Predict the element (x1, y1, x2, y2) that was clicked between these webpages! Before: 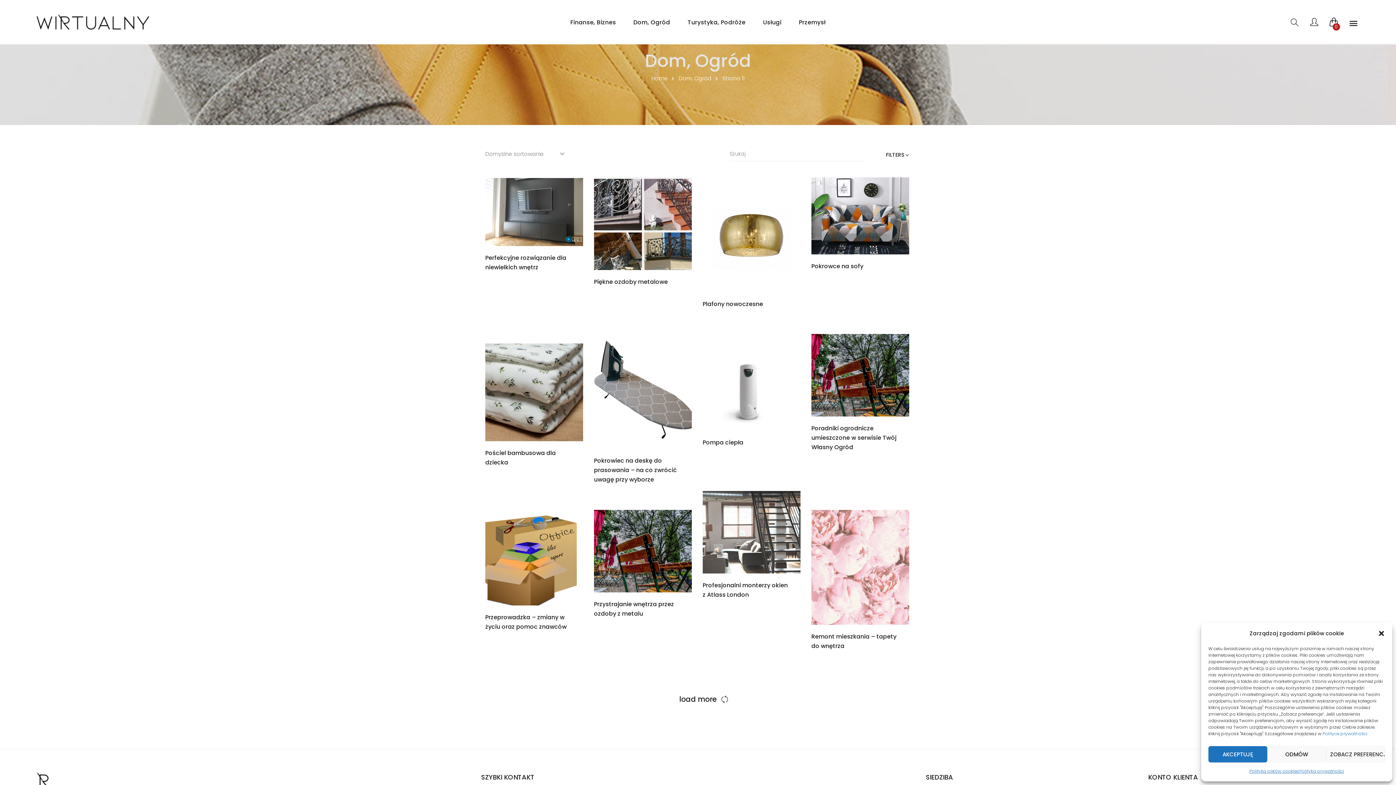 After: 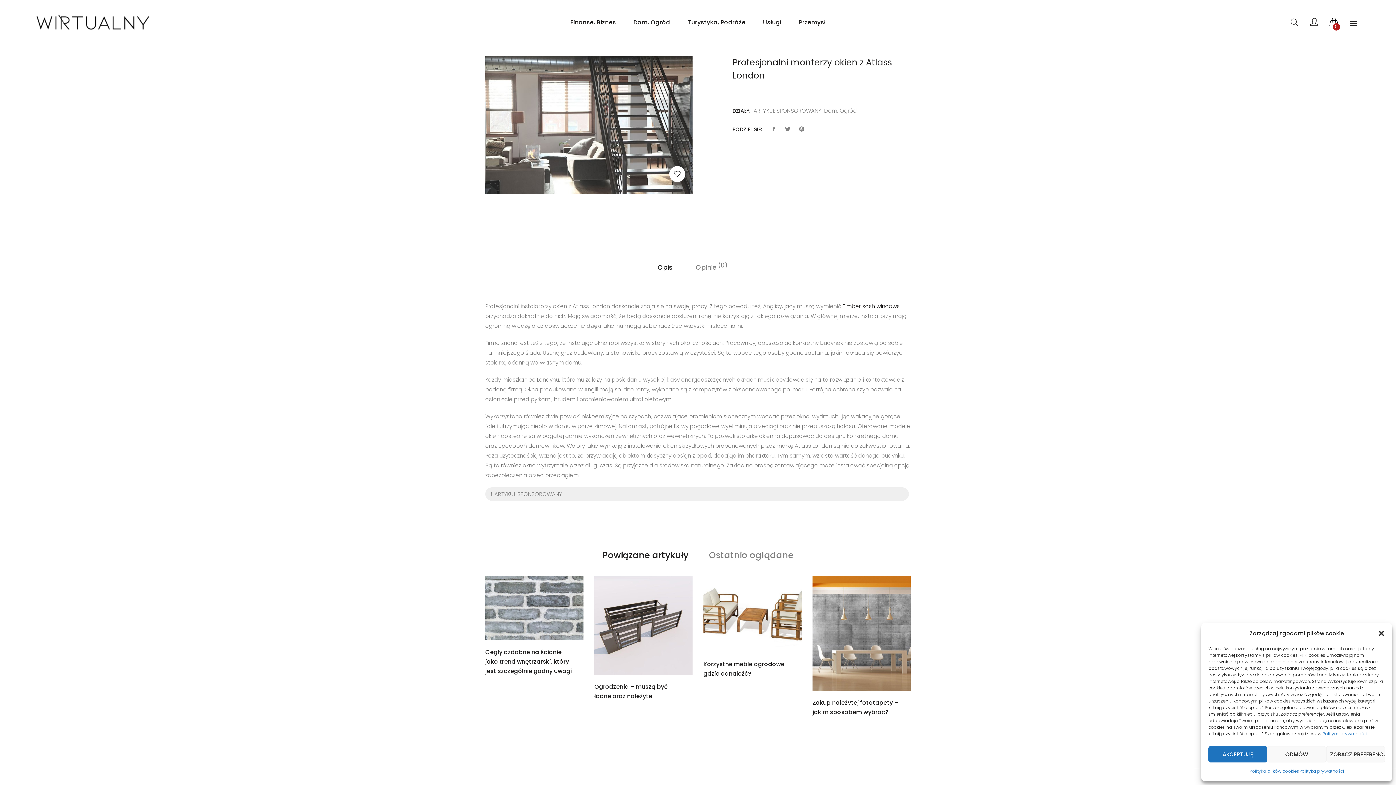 Action: bbox: (702, 528, 800, 535)